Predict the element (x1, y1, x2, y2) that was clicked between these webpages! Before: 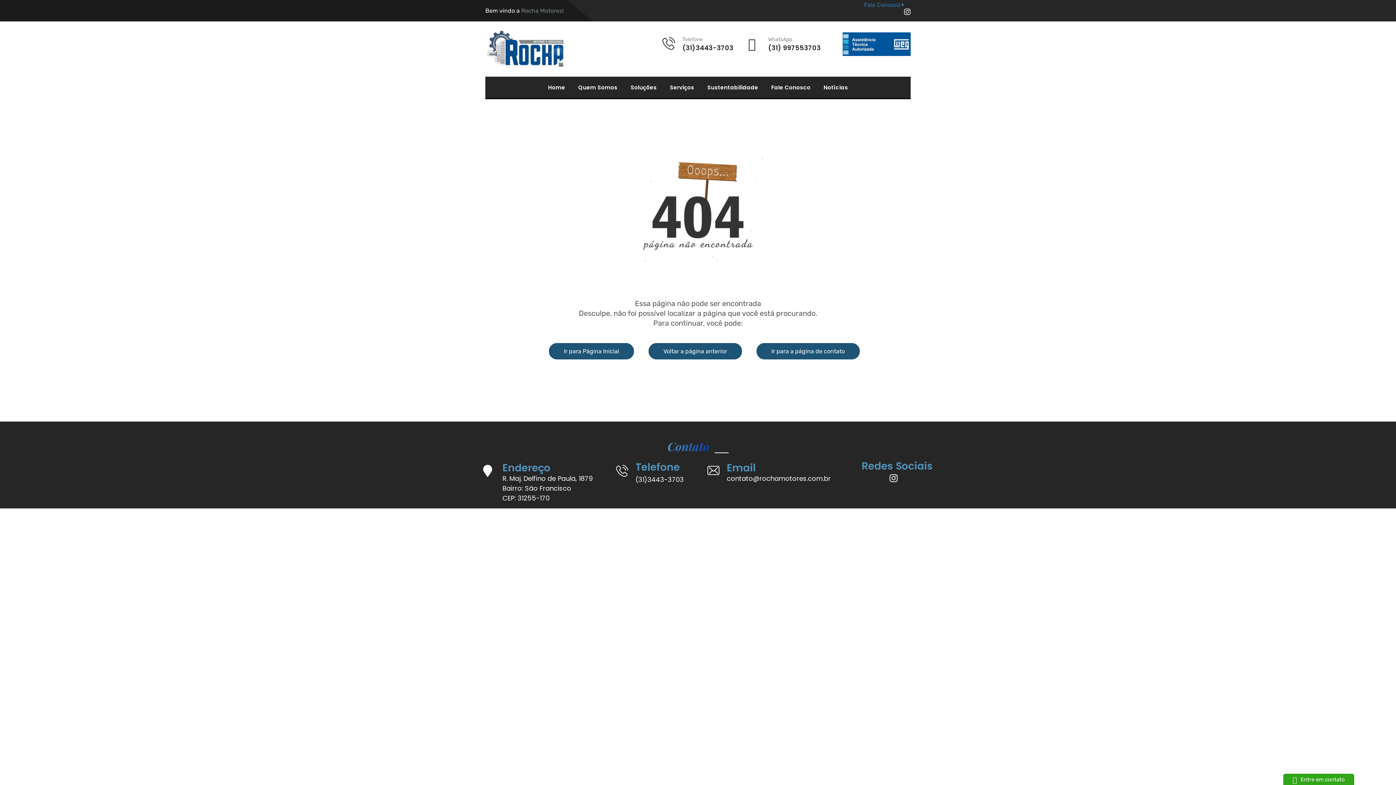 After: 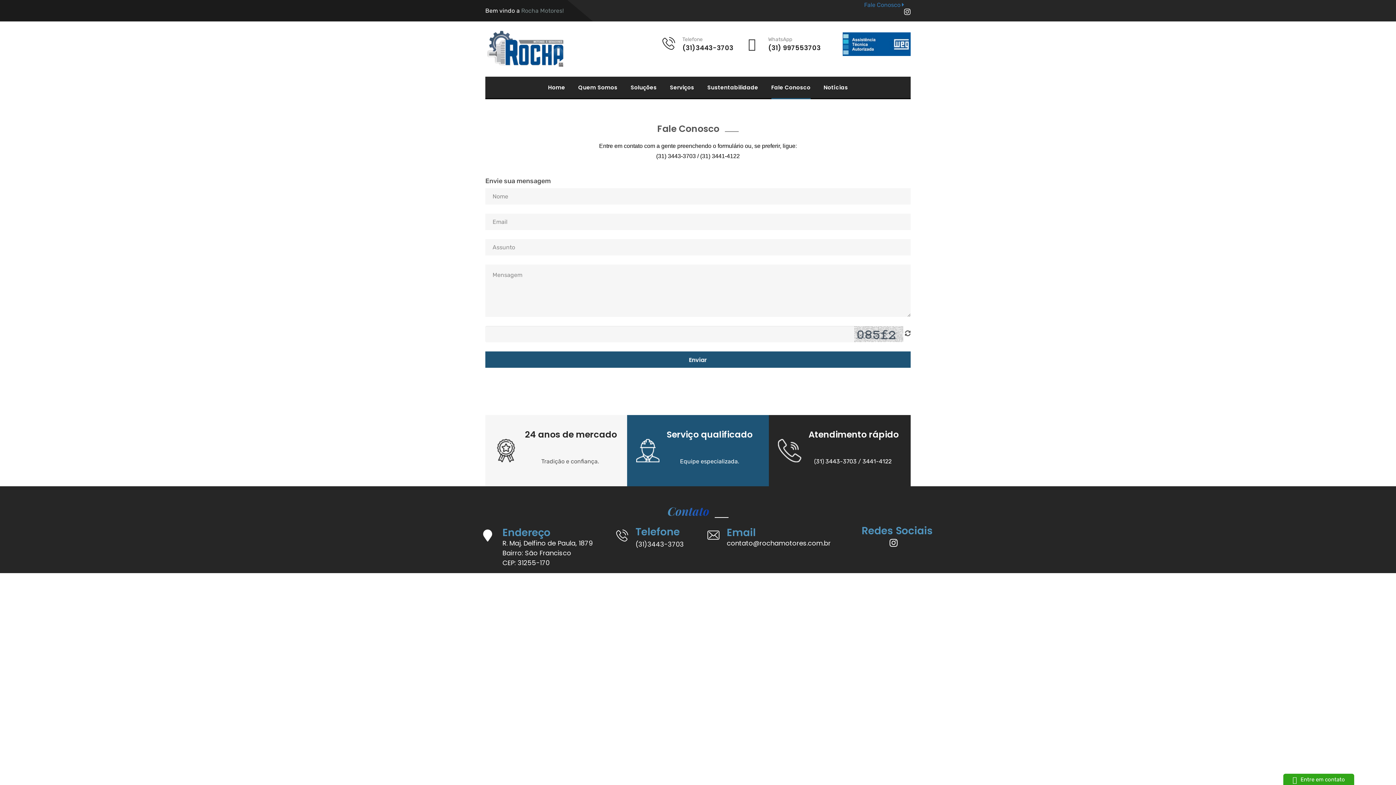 Action: bbox: (864, 1, 904, 8) label: Fale Conosco 